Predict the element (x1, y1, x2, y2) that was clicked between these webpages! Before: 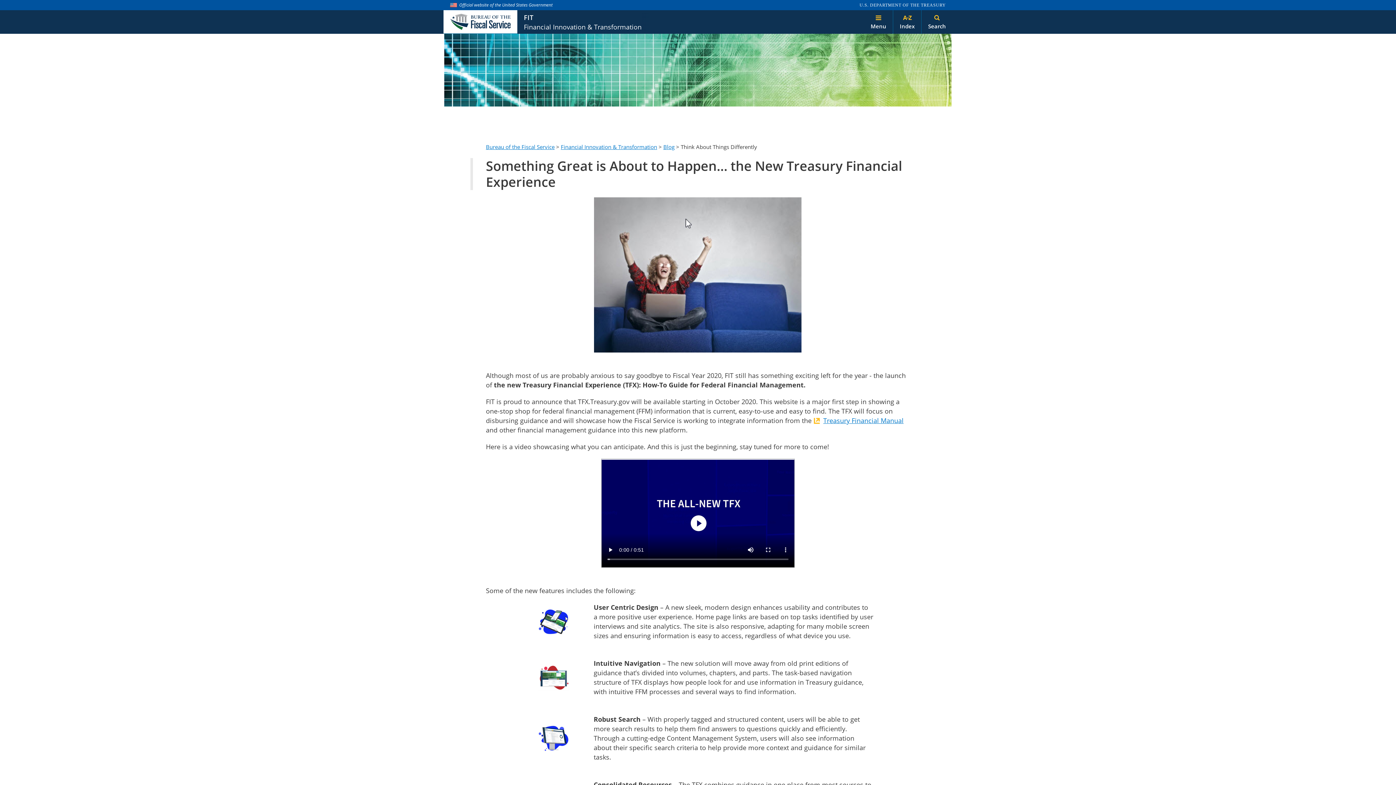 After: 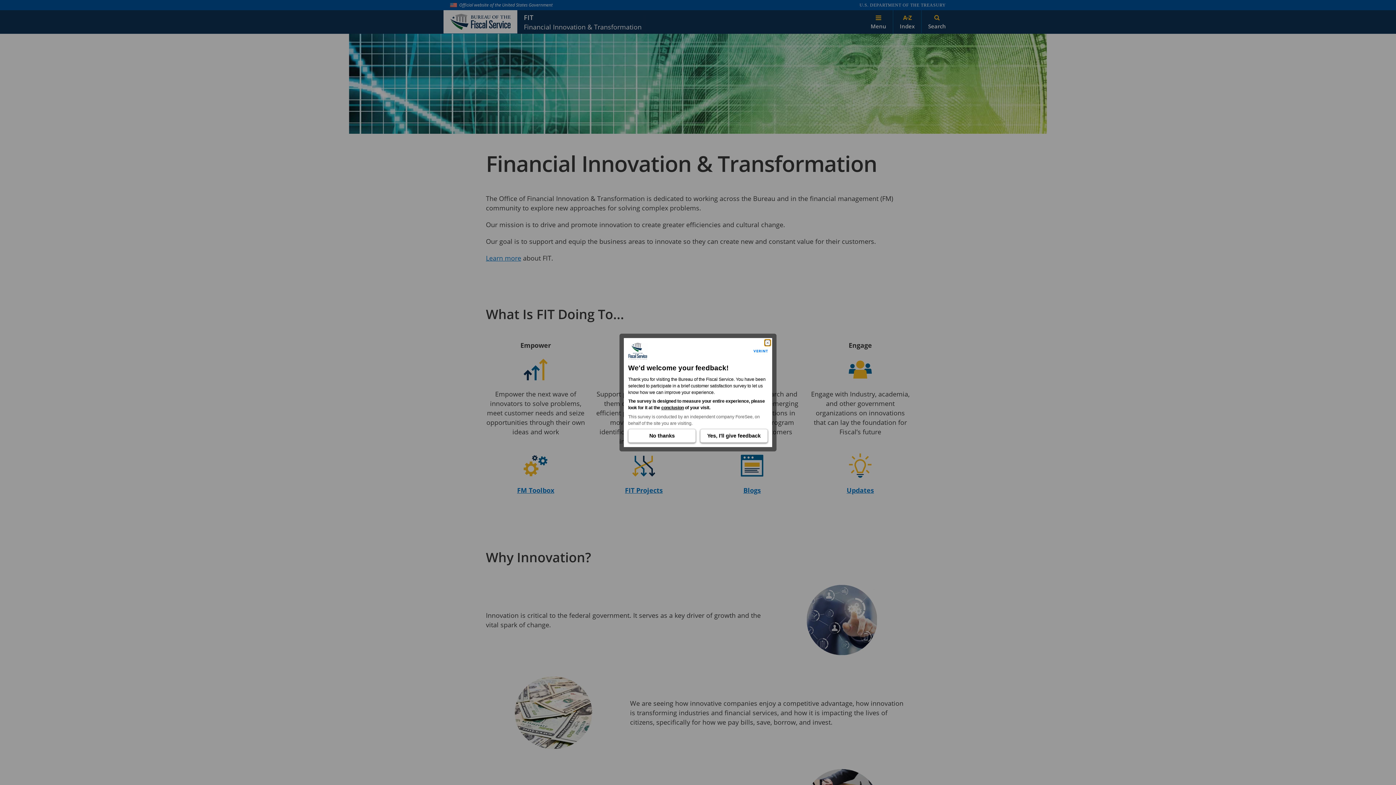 Action: label: FIT
Financial Innovation & Transformation  bbox: (517, 10, 657, 33)